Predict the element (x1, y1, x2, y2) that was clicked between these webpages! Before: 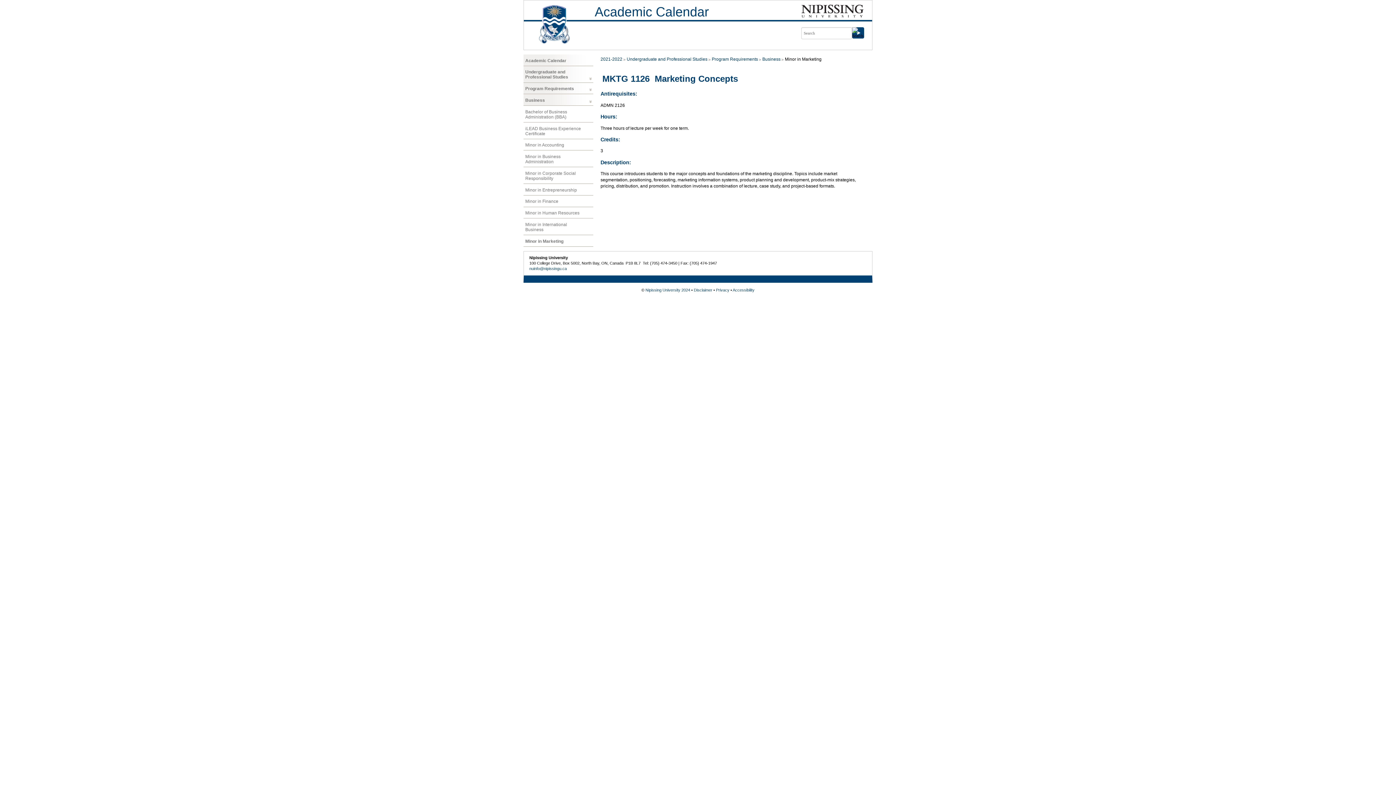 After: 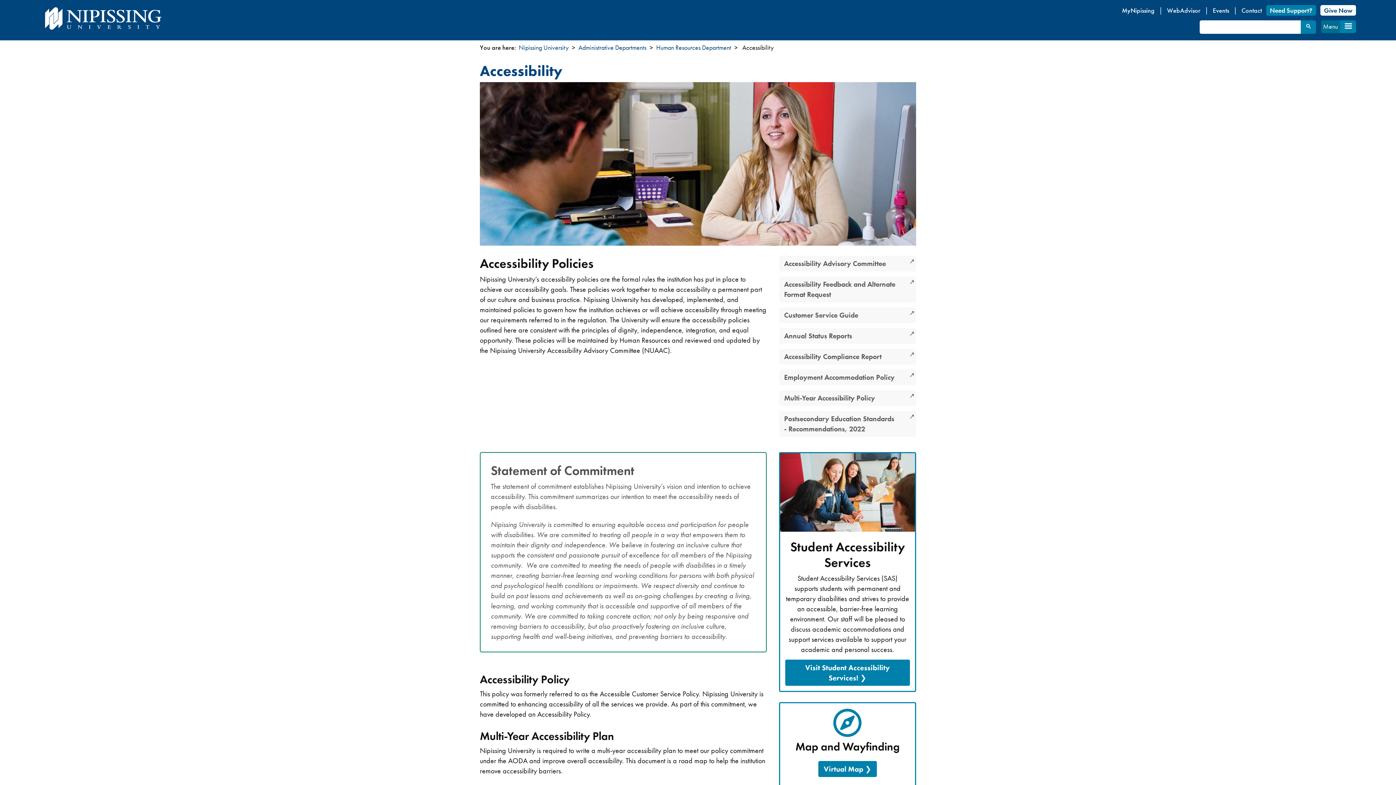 Action: bbox: (732, 287, 754, 292) label: Accessibility